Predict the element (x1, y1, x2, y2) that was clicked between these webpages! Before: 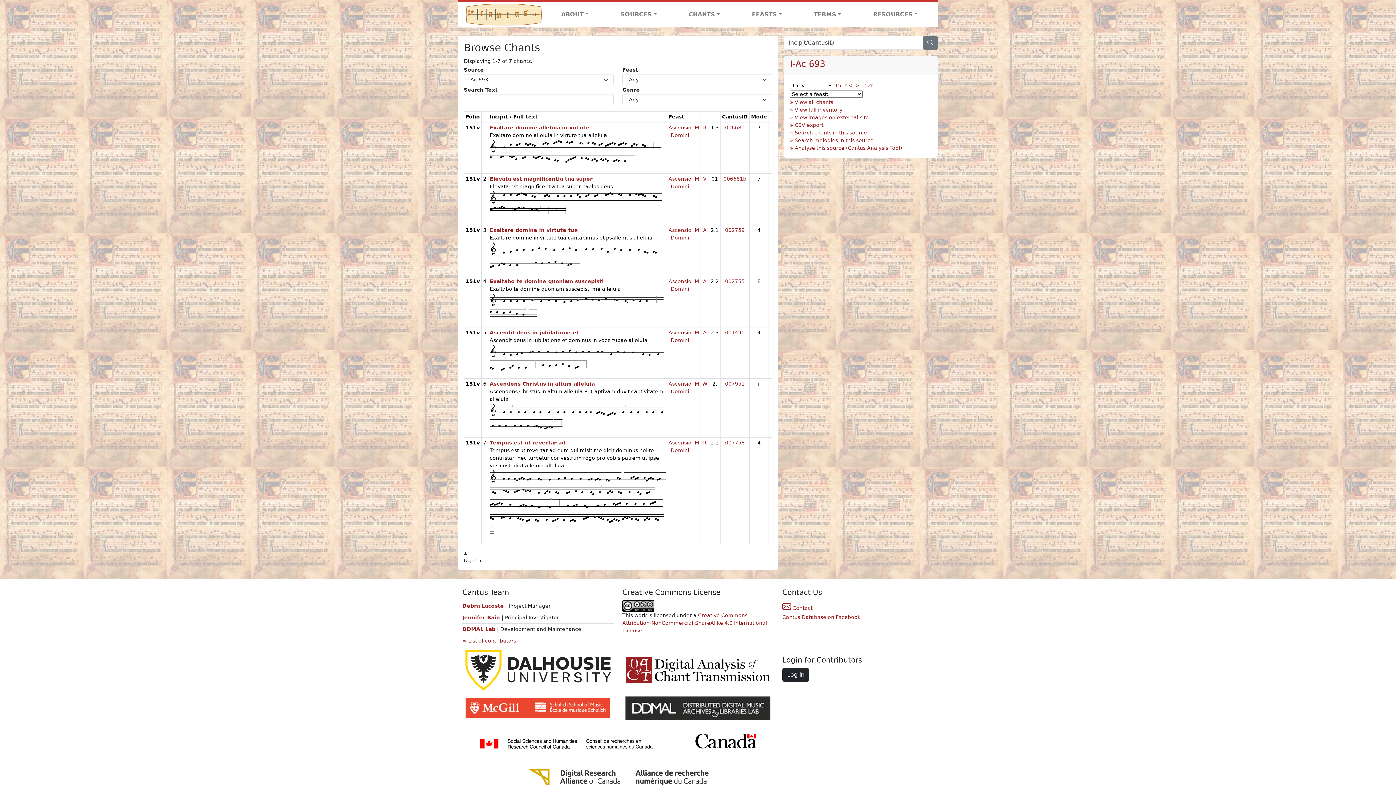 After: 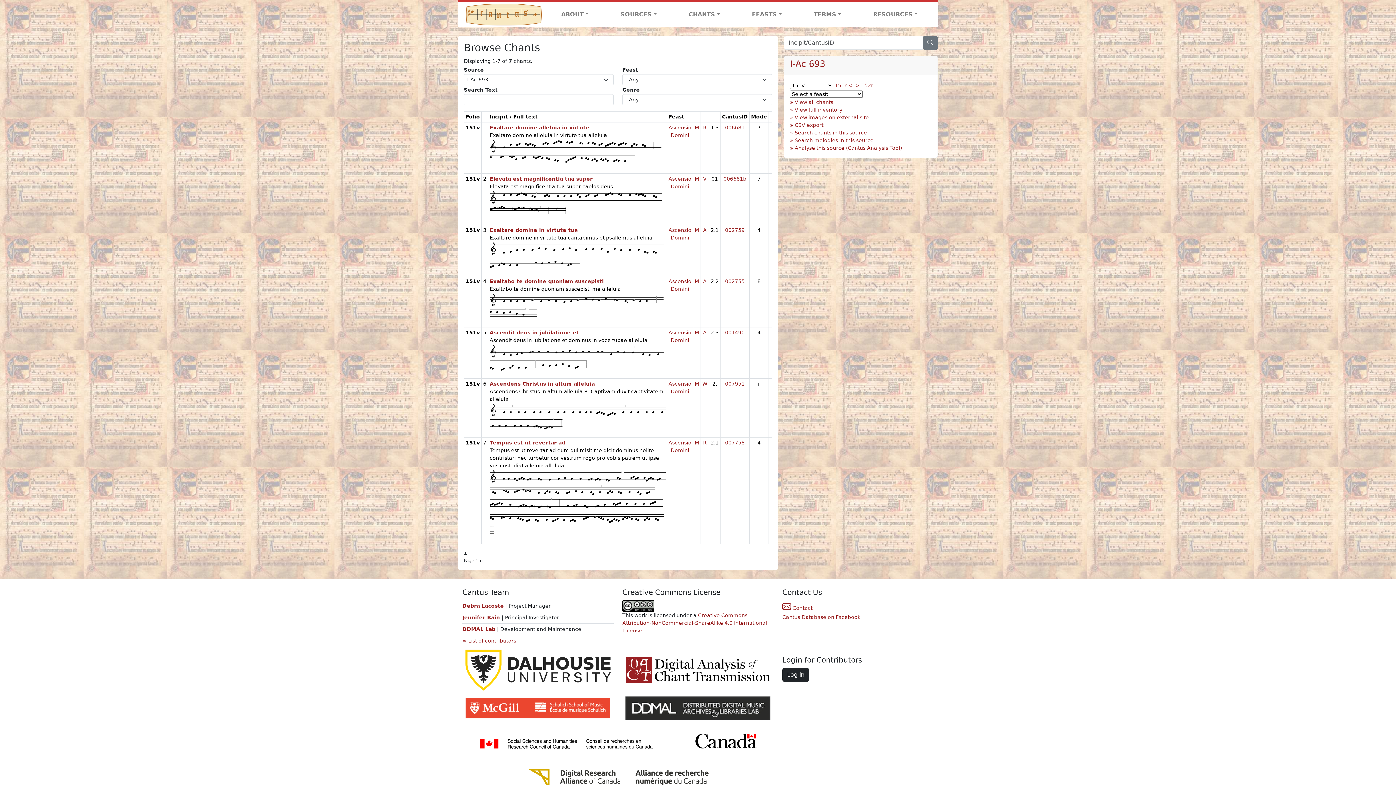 Action: bbox: (622, 653, 773, 687)